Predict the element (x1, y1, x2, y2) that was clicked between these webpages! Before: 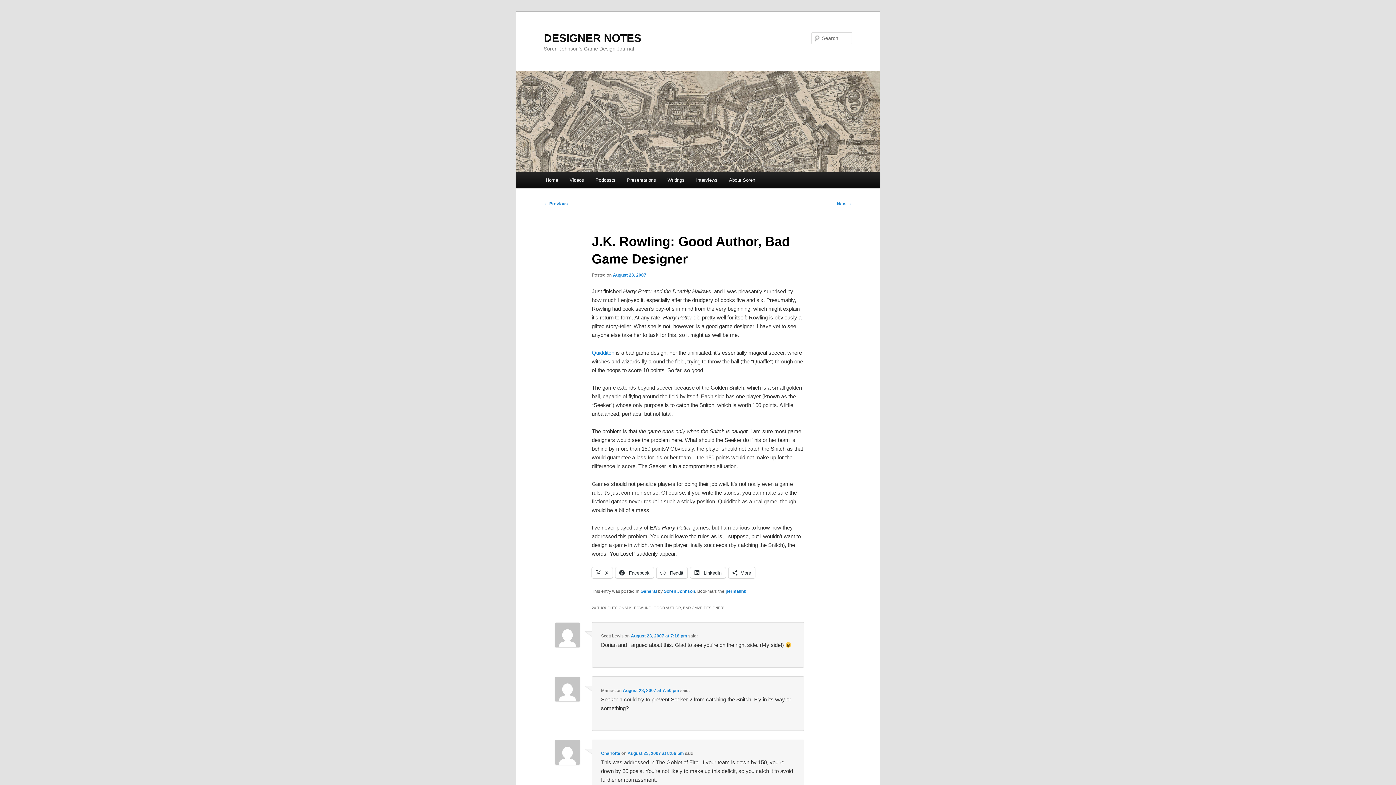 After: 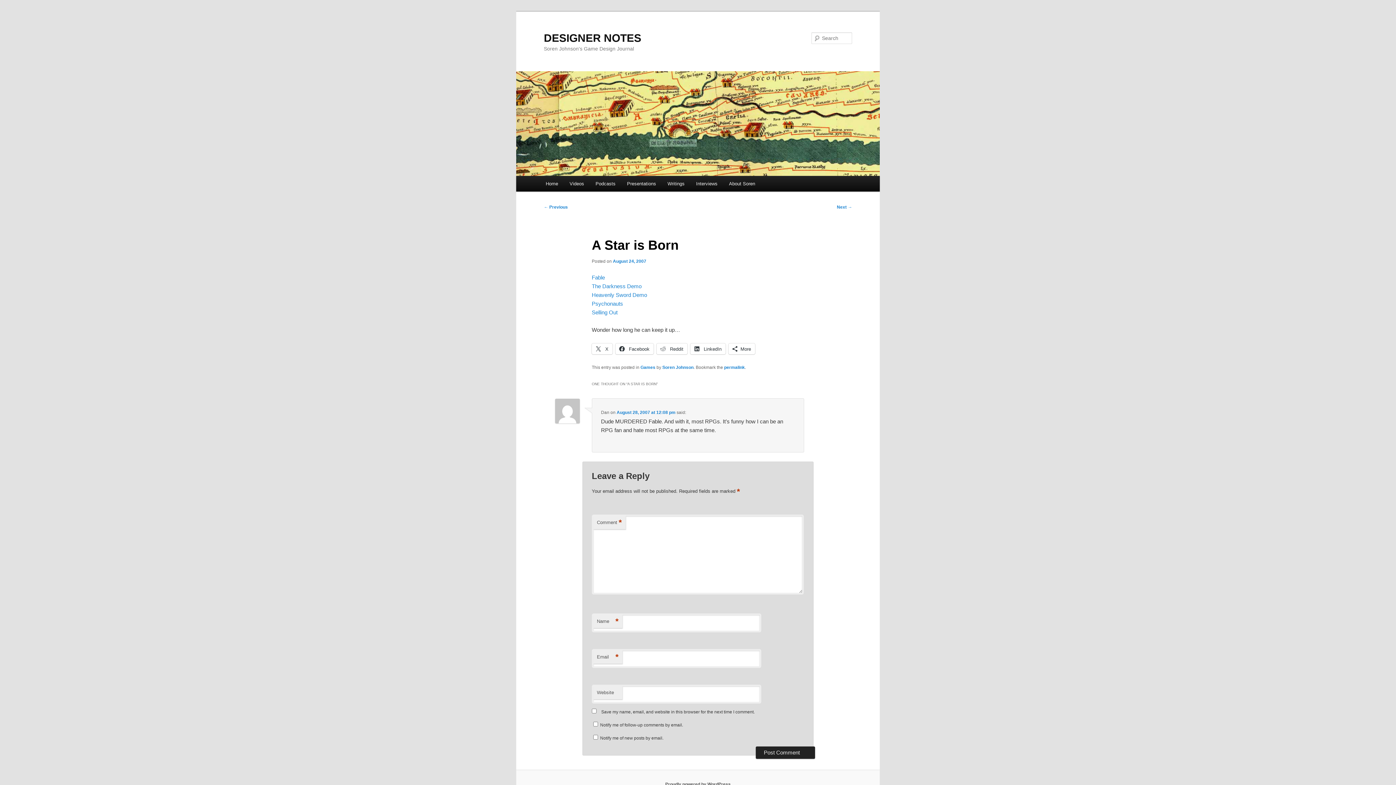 Action: bbox: (837, 201, 852, 206) label: Next →